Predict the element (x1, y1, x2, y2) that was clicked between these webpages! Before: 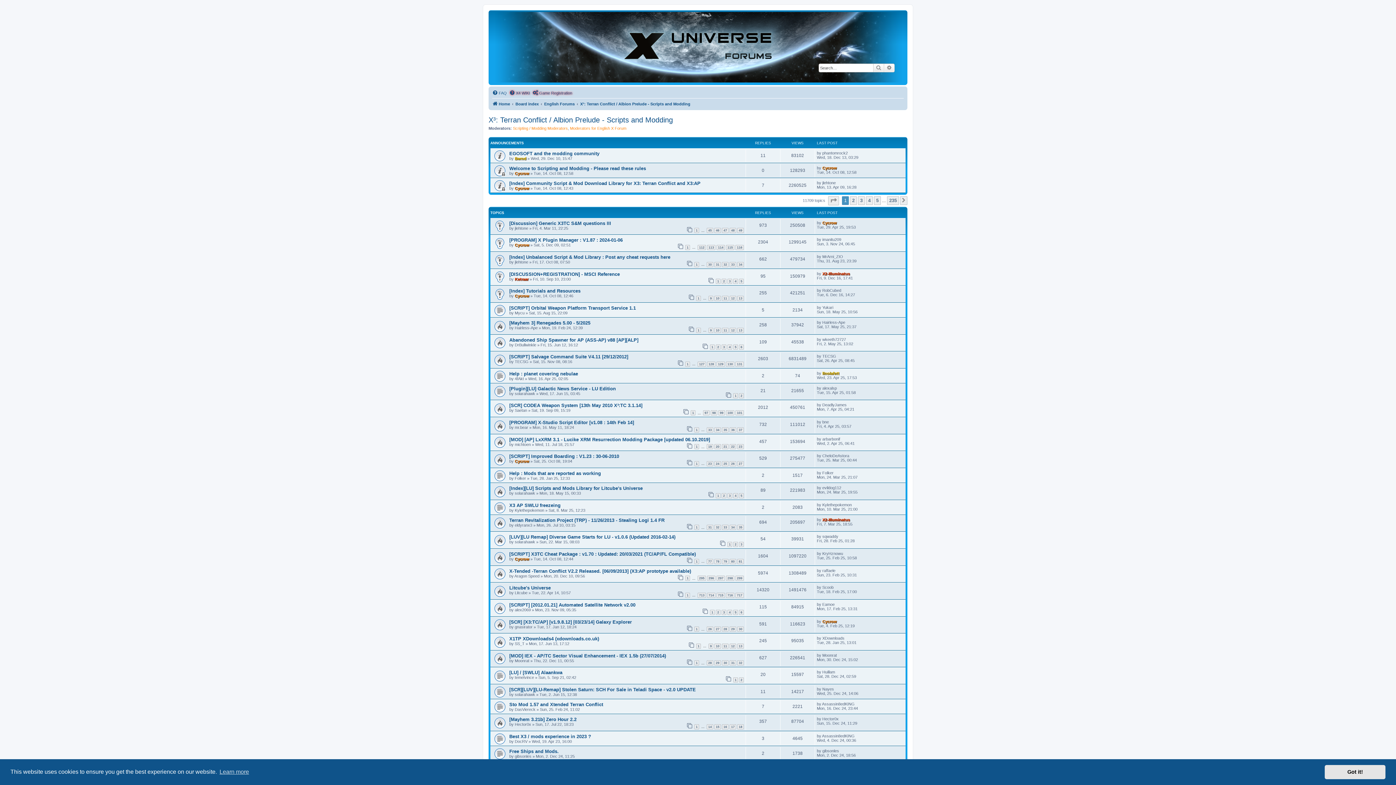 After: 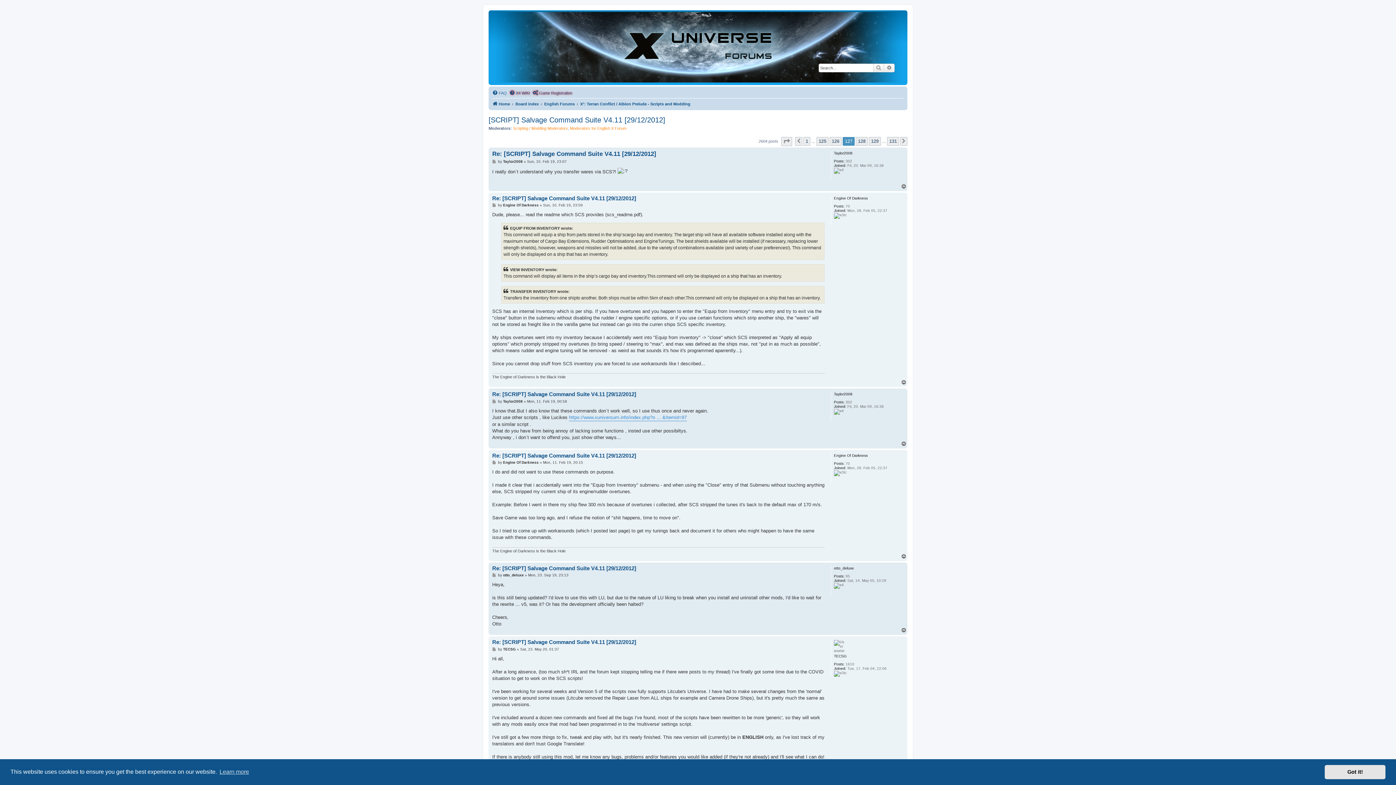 Action: bbox: (697, 361, 706, 366) label: 127